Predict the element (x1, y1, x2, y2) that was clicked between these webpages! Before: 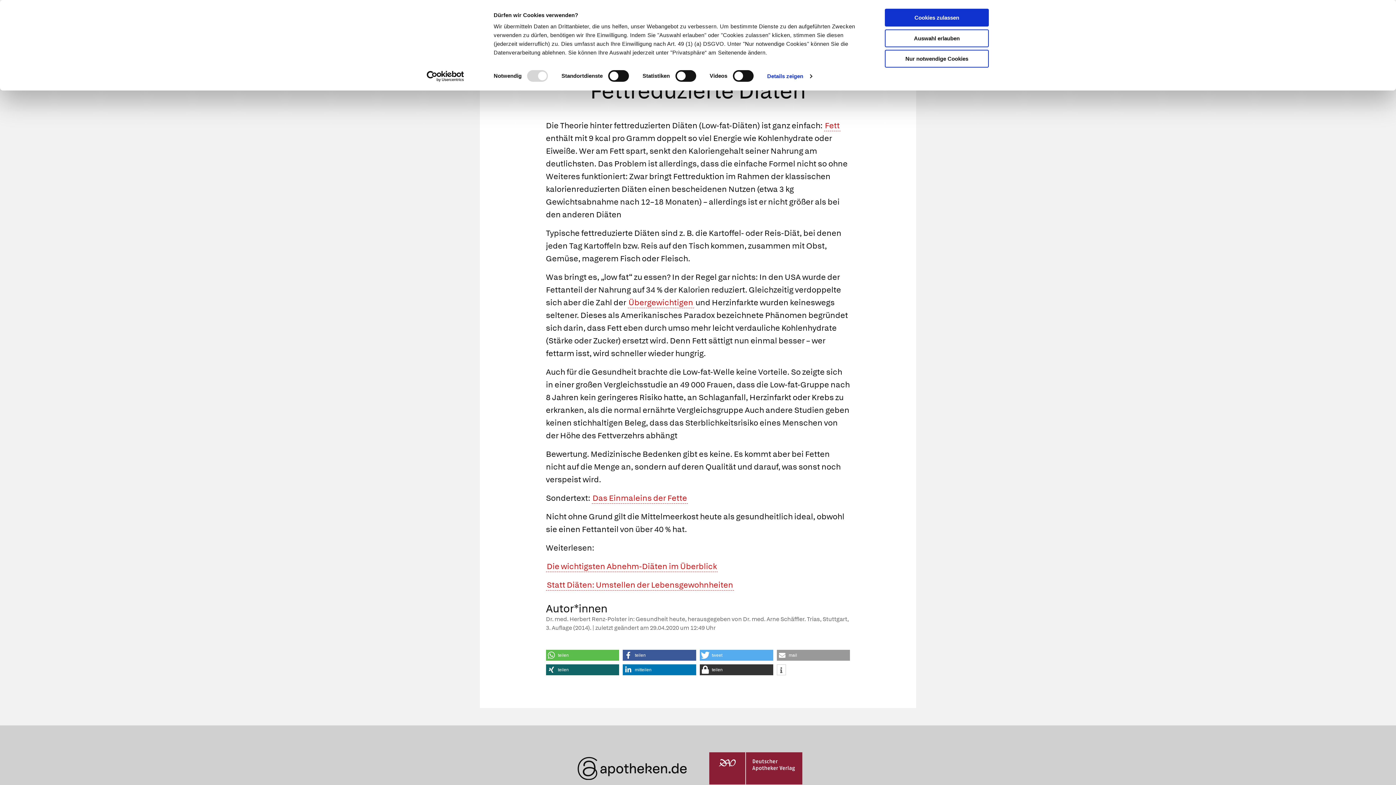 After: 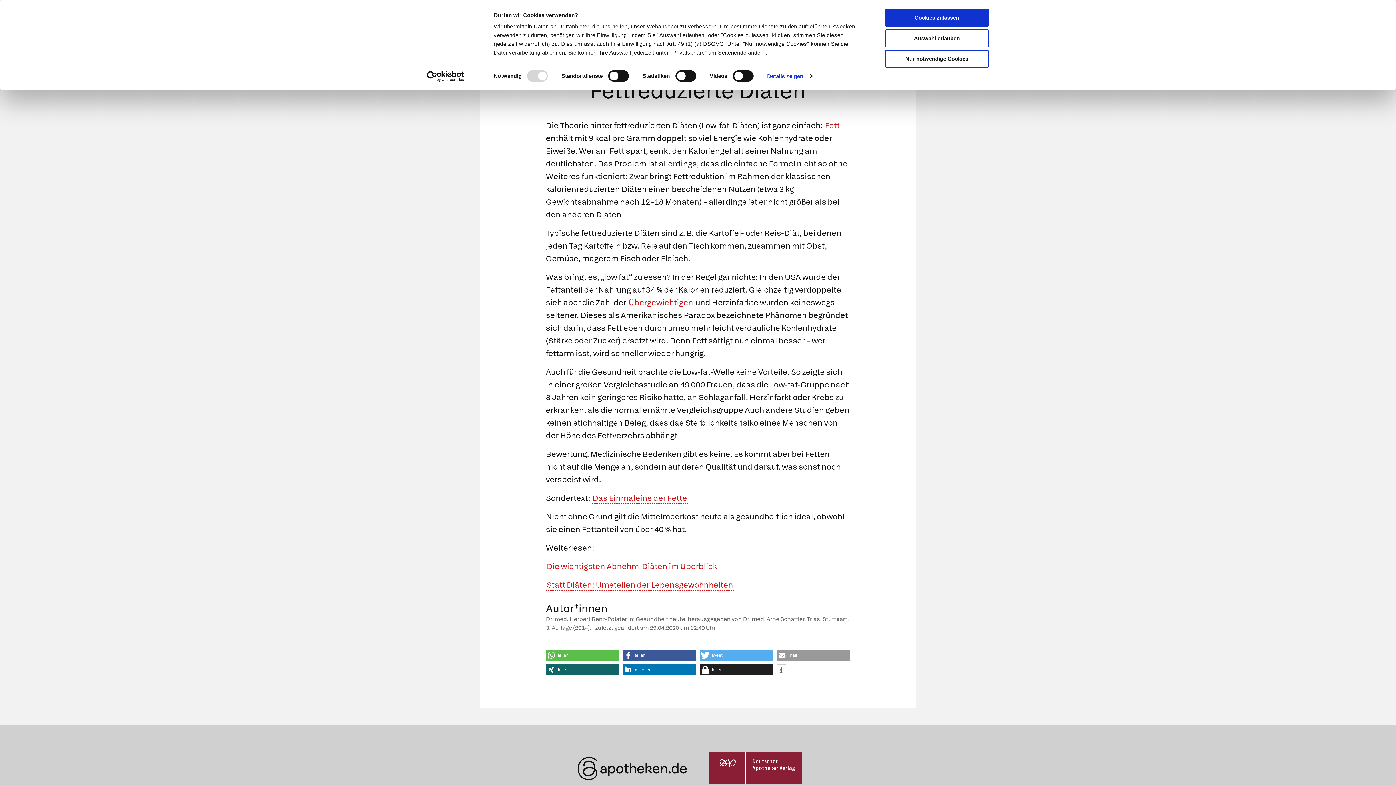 Action: bbox: (699, 664, 773, 675) label: Bei Threema teilen